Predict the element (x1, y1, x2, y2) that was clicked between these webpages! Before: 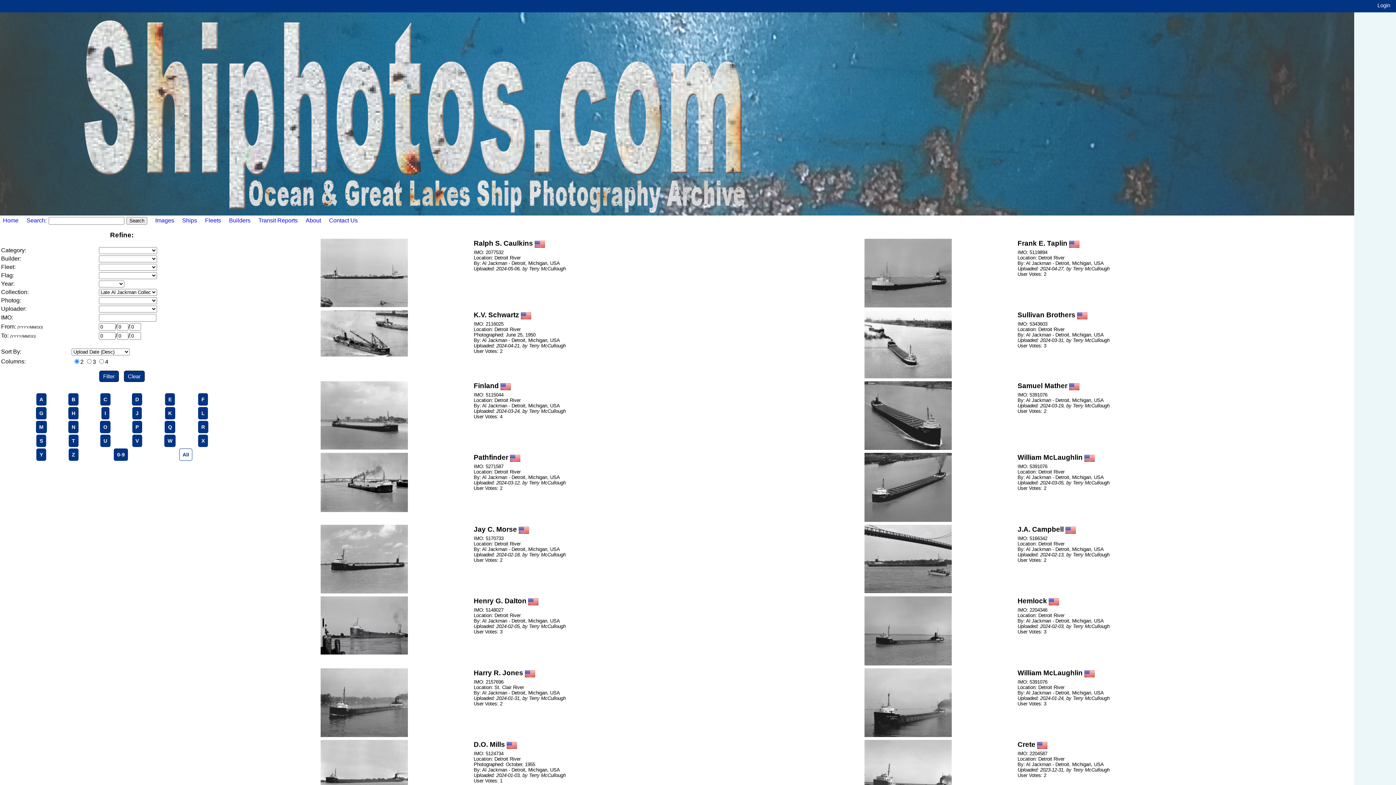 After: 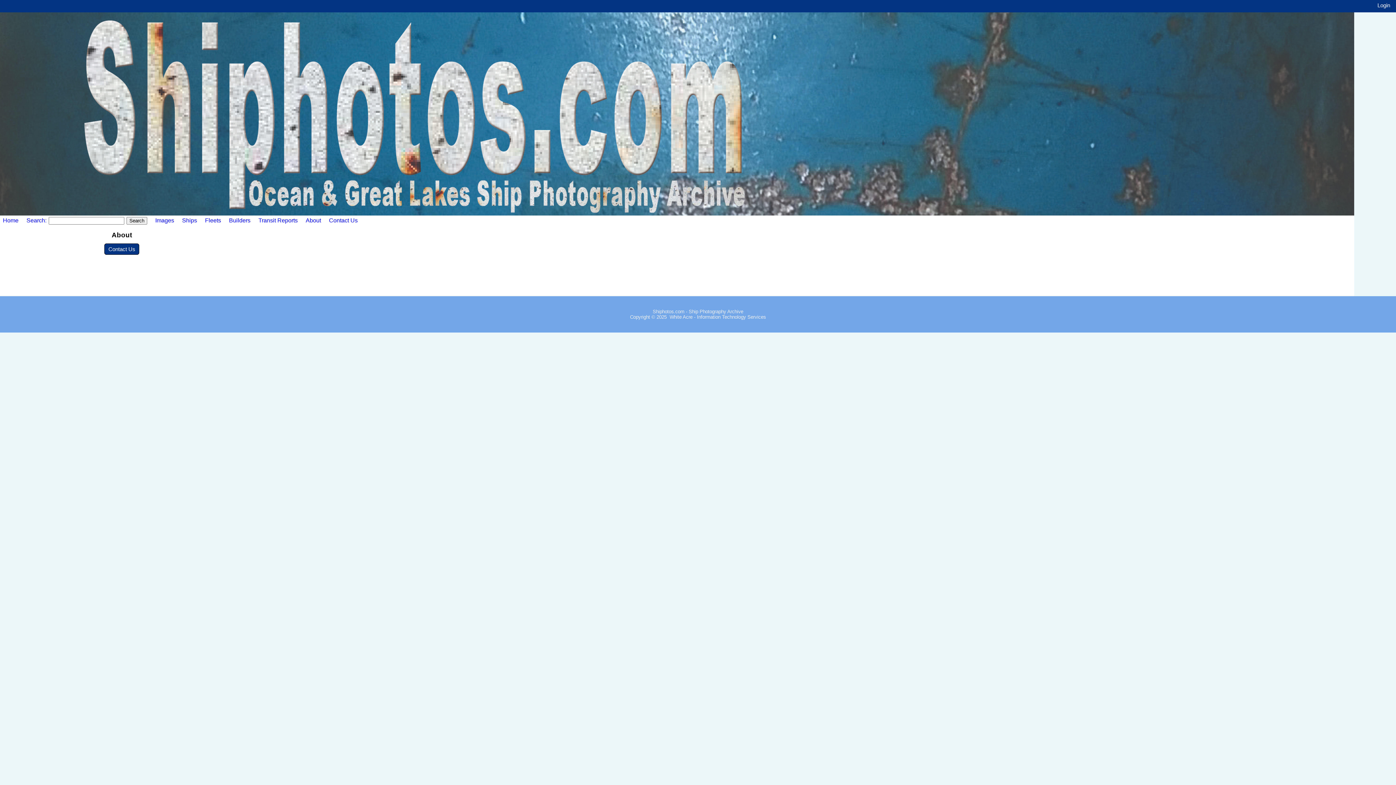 Action: label: About bbox: (299, 217, 321, 223)